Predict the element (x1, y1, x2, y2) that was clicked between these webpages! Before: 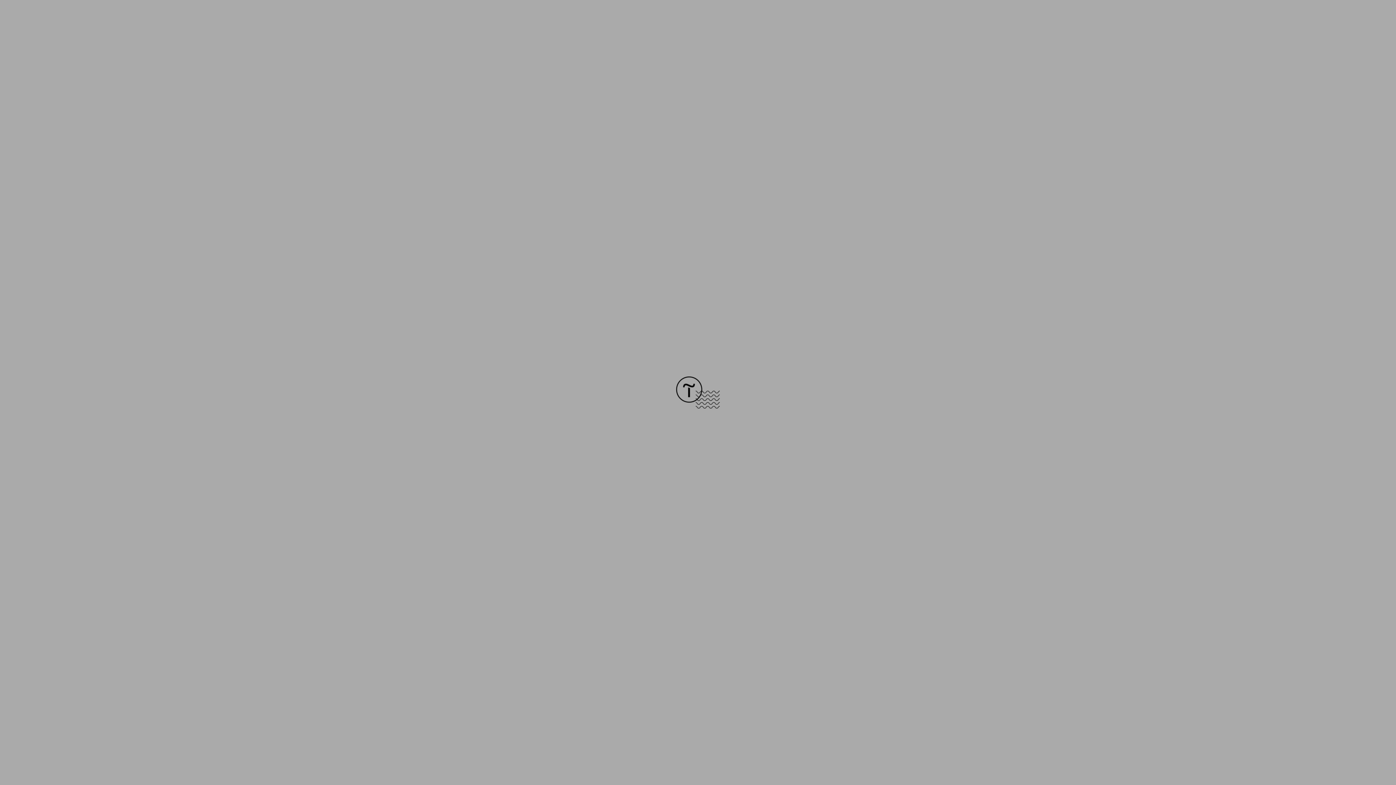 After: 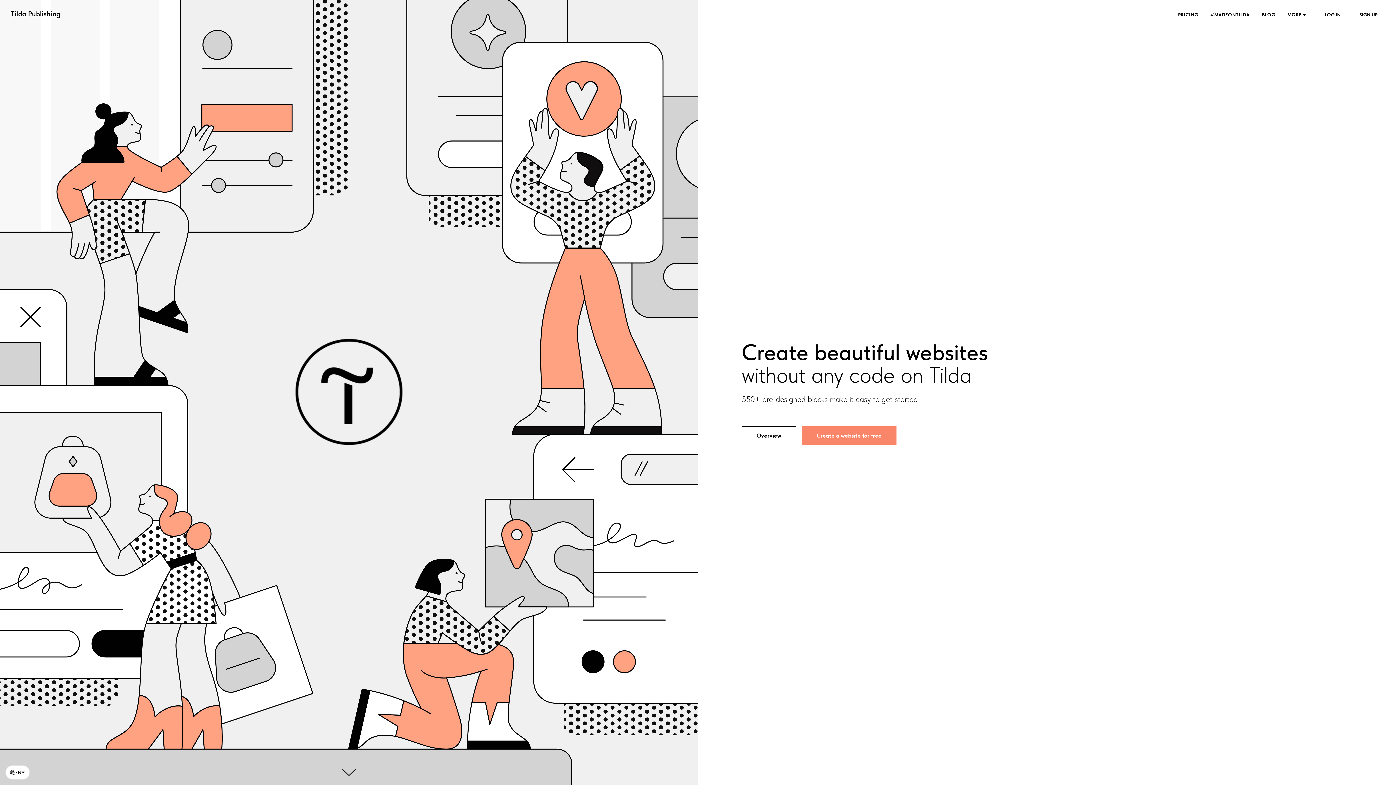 Action: bbox: (676, 403, 720, 409)